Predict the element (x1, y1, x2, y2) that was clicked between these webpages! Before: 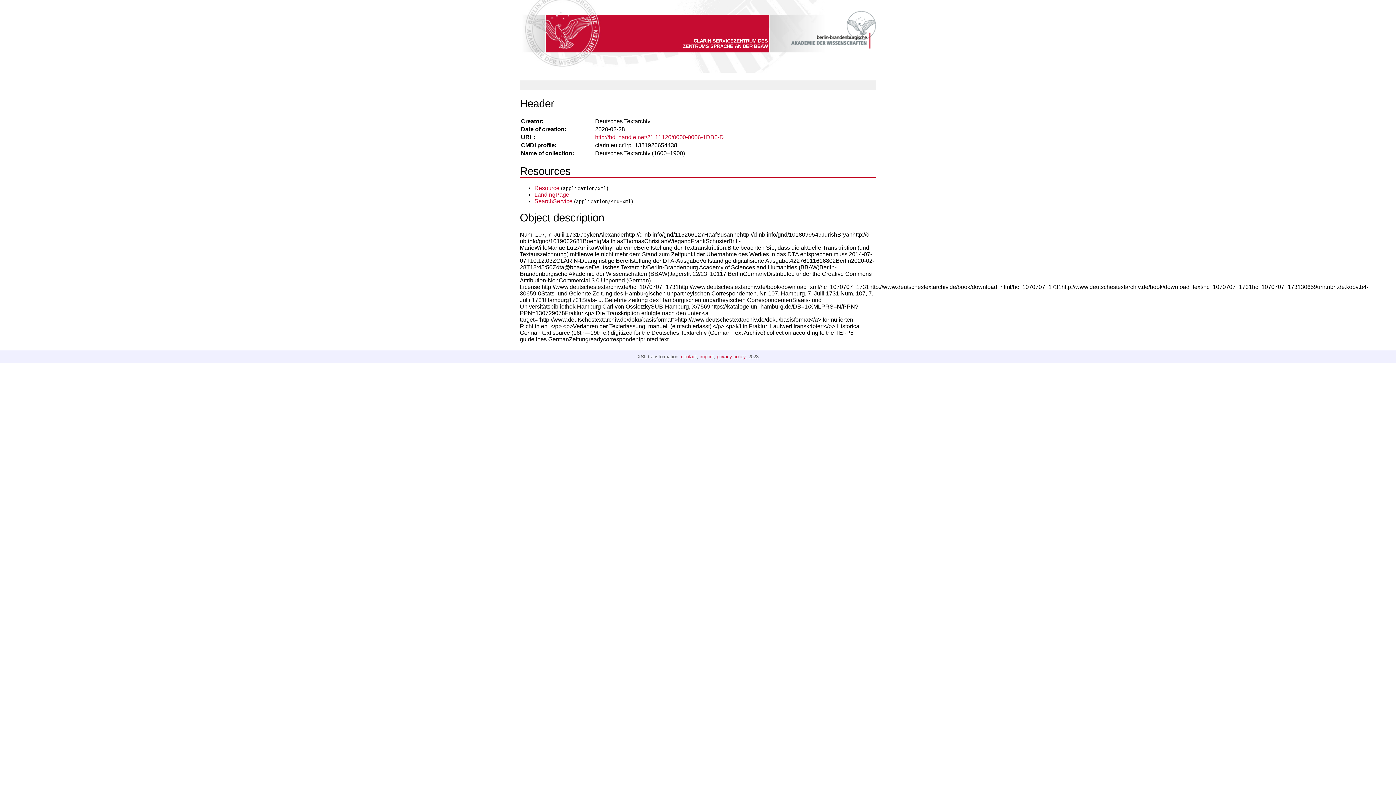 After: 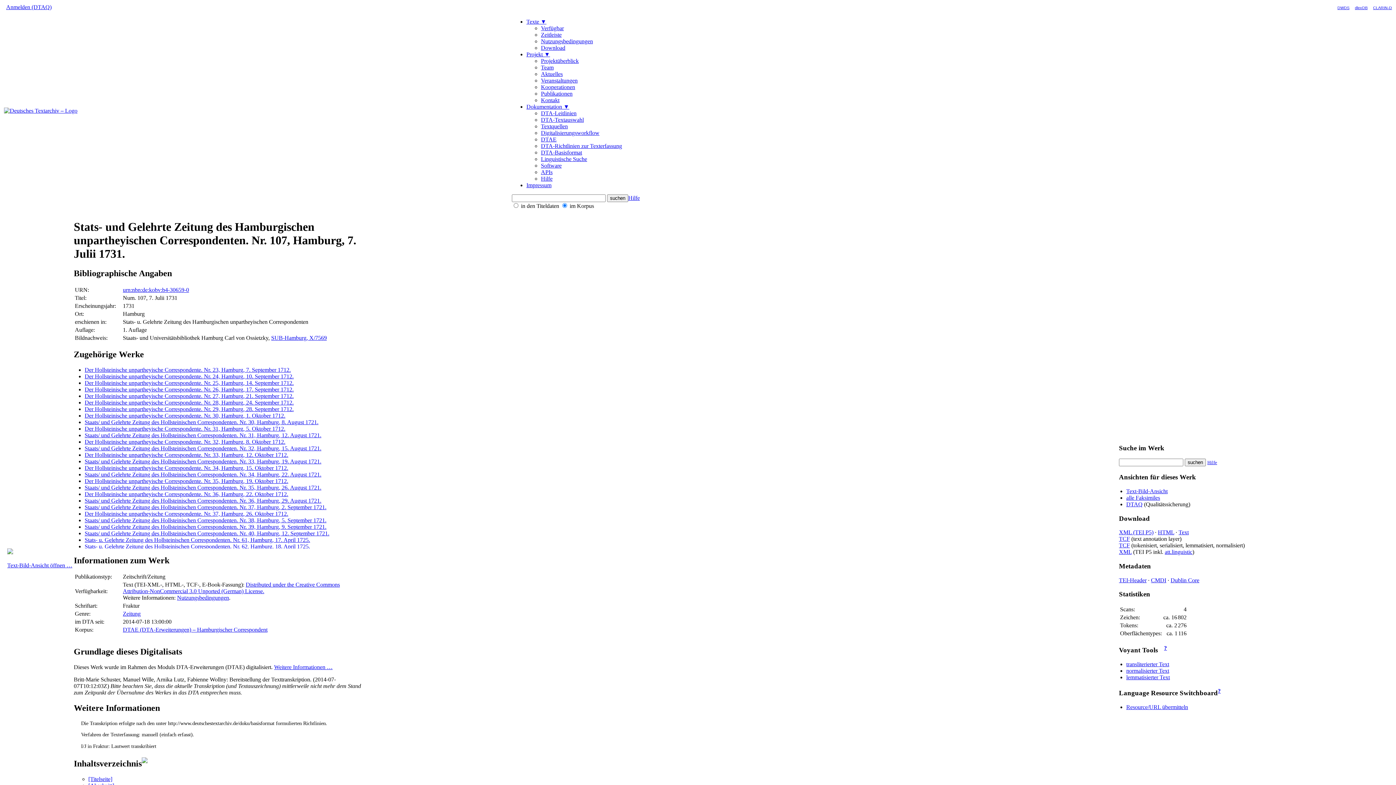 Action: label: LandingPage bbox: (534, 191, 569, 197)